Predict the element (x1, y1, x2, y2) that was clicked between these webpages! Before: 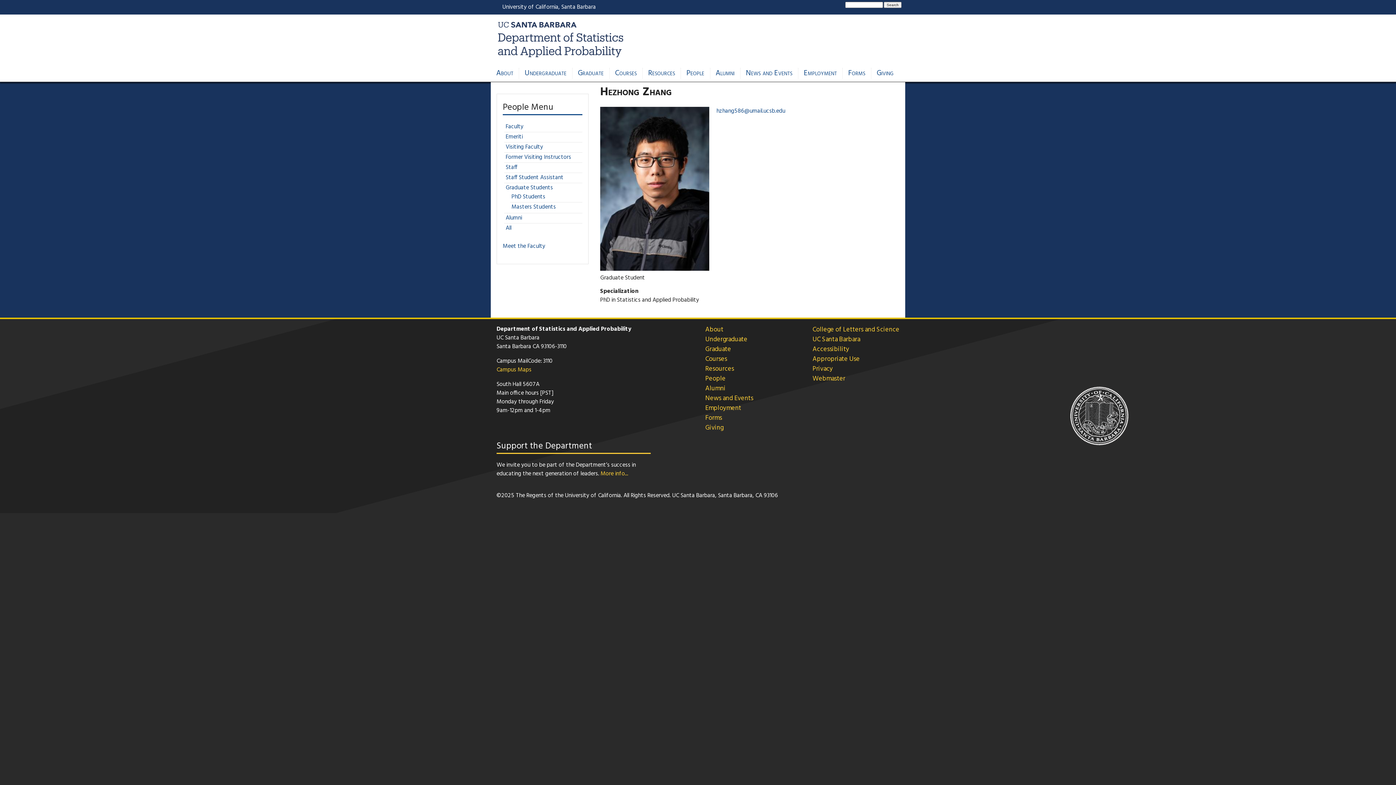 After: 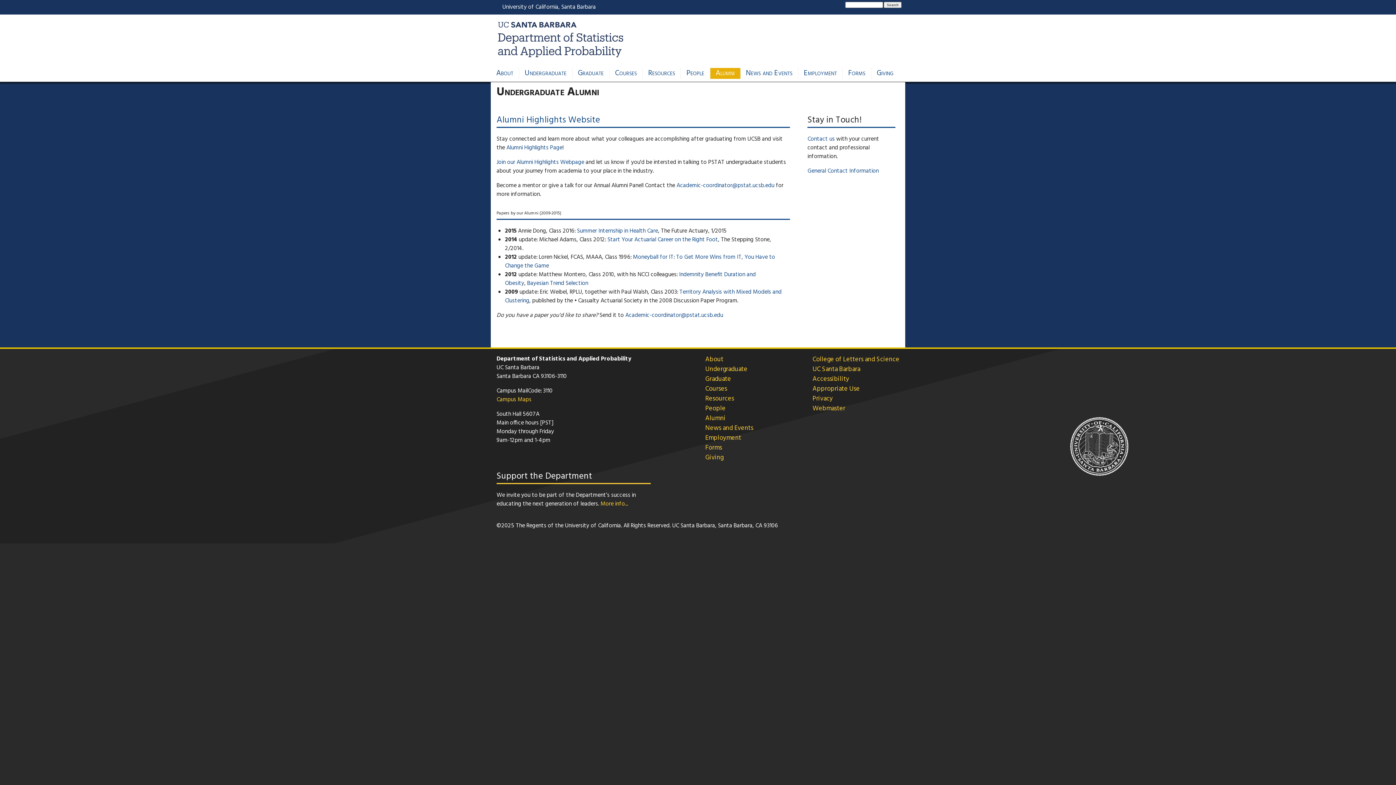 Action: label: Alumni bbox: (705, 383, 725, 394)